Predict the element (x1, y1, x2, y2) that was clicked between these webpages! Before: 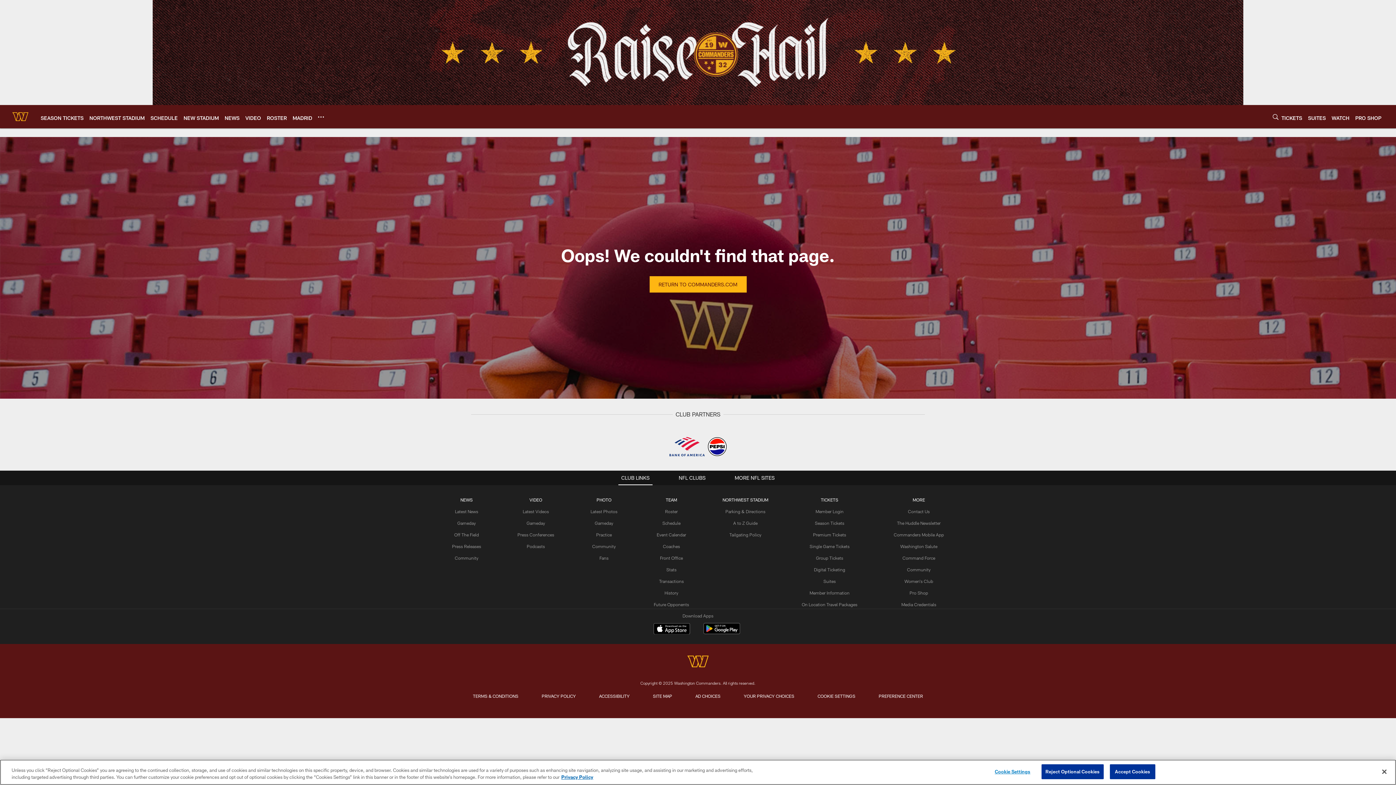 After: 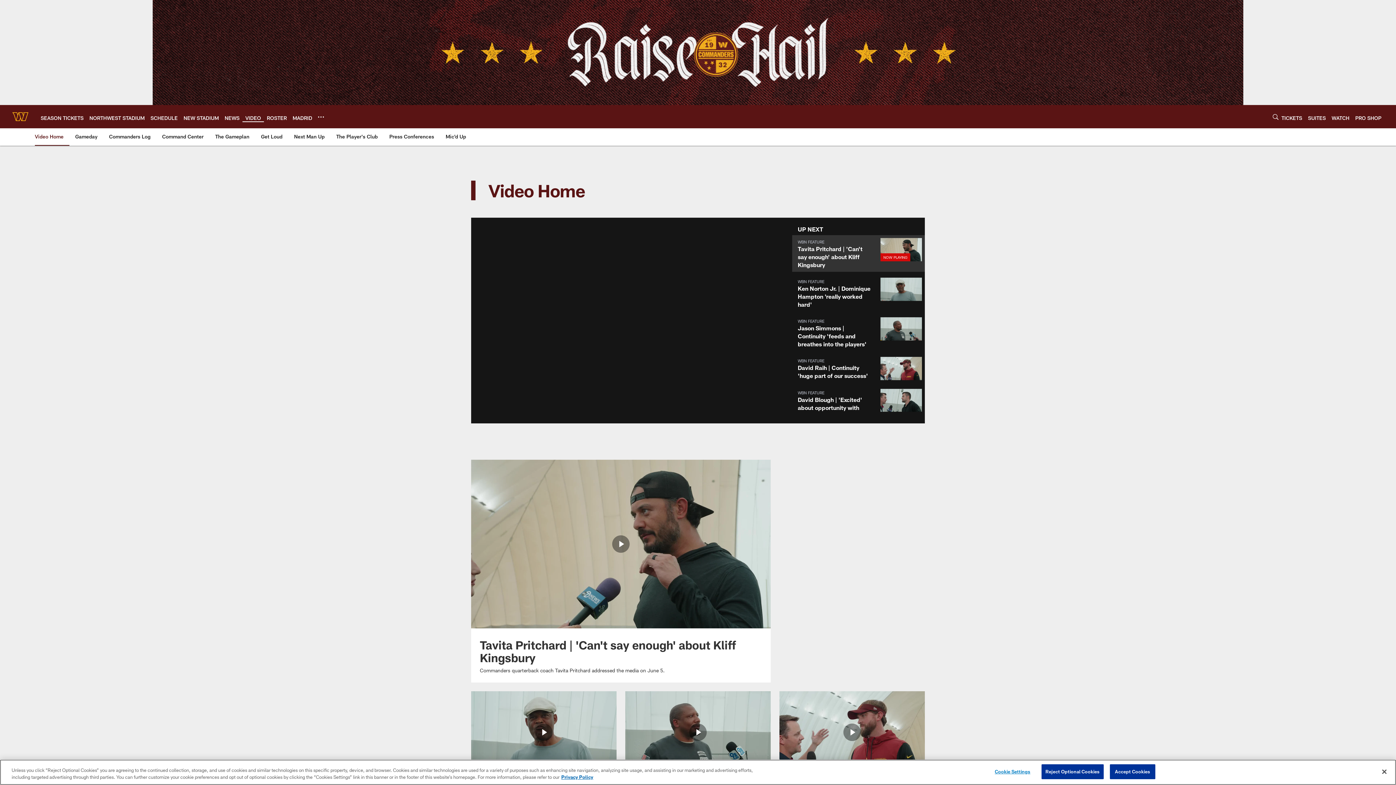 Action: label: VIDEO bbox: (529, 497, 542, 502)